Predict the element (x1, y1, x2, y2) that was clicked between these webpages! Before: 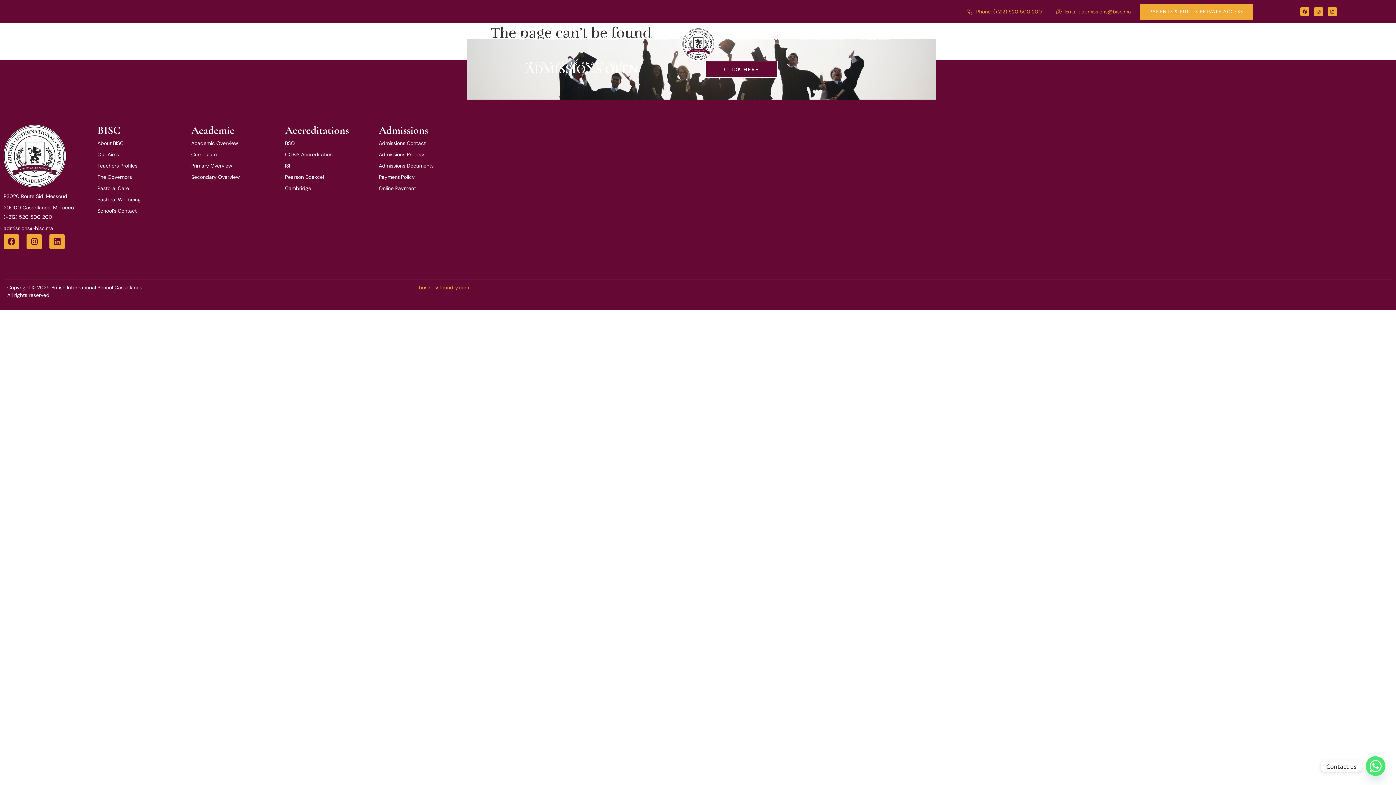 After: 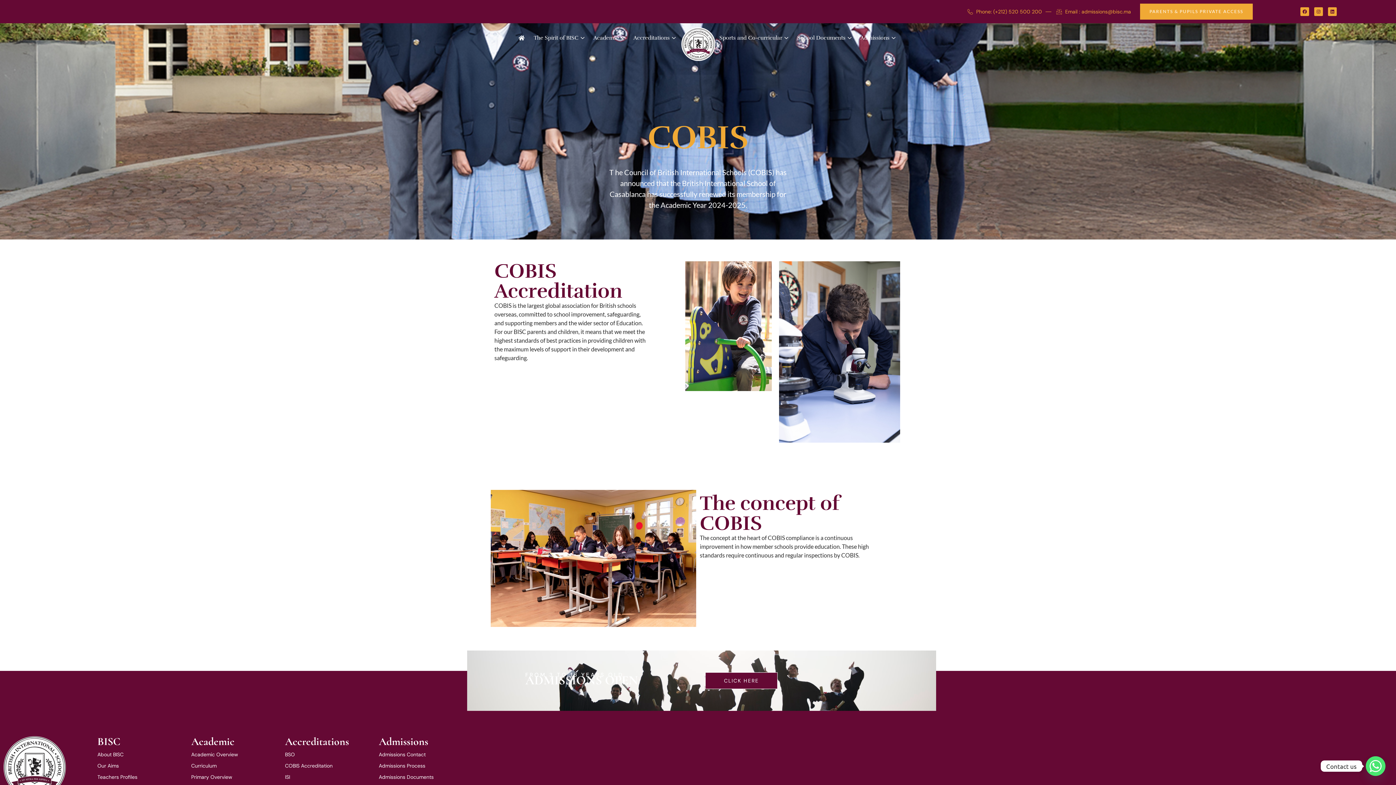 Action: bbox: (285, 150, 378, 158) label: COBIS Accreditation